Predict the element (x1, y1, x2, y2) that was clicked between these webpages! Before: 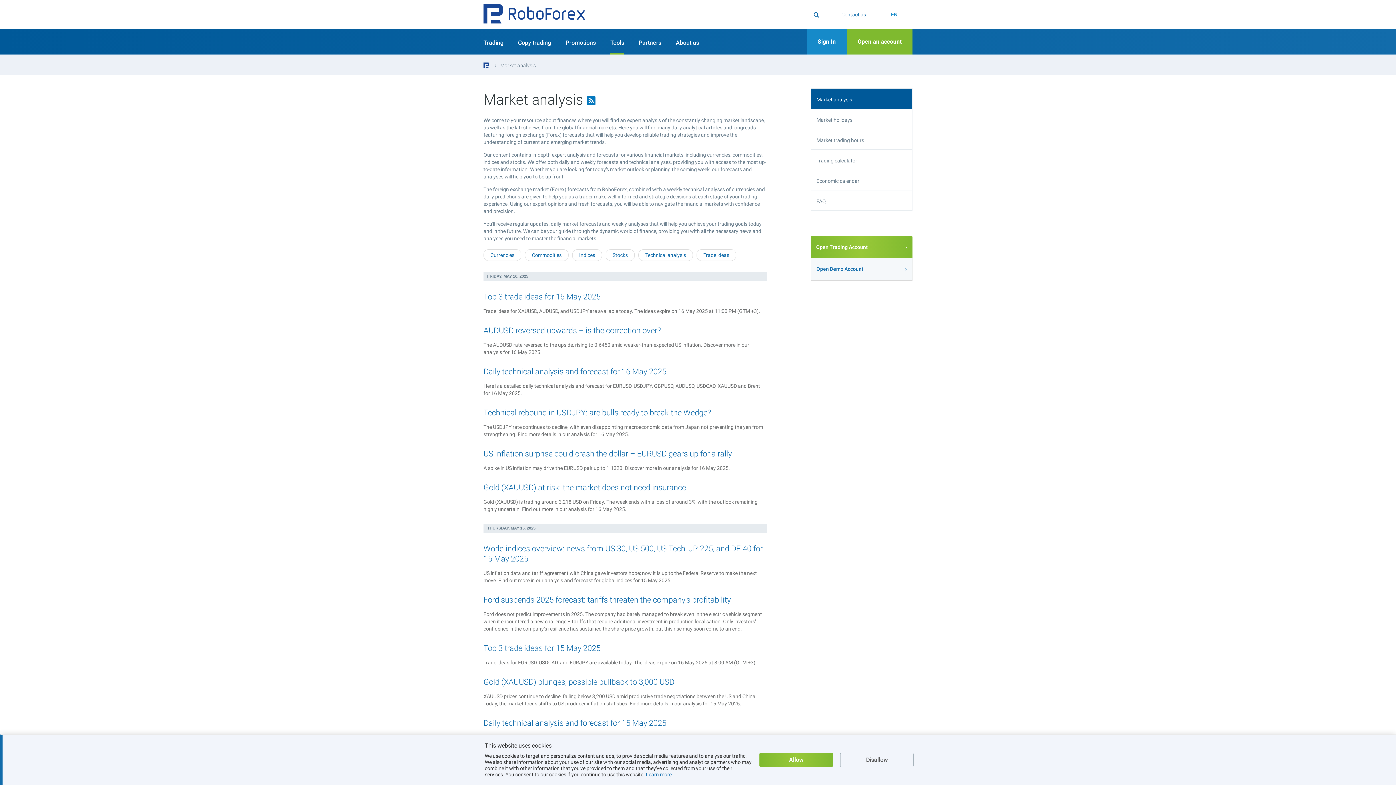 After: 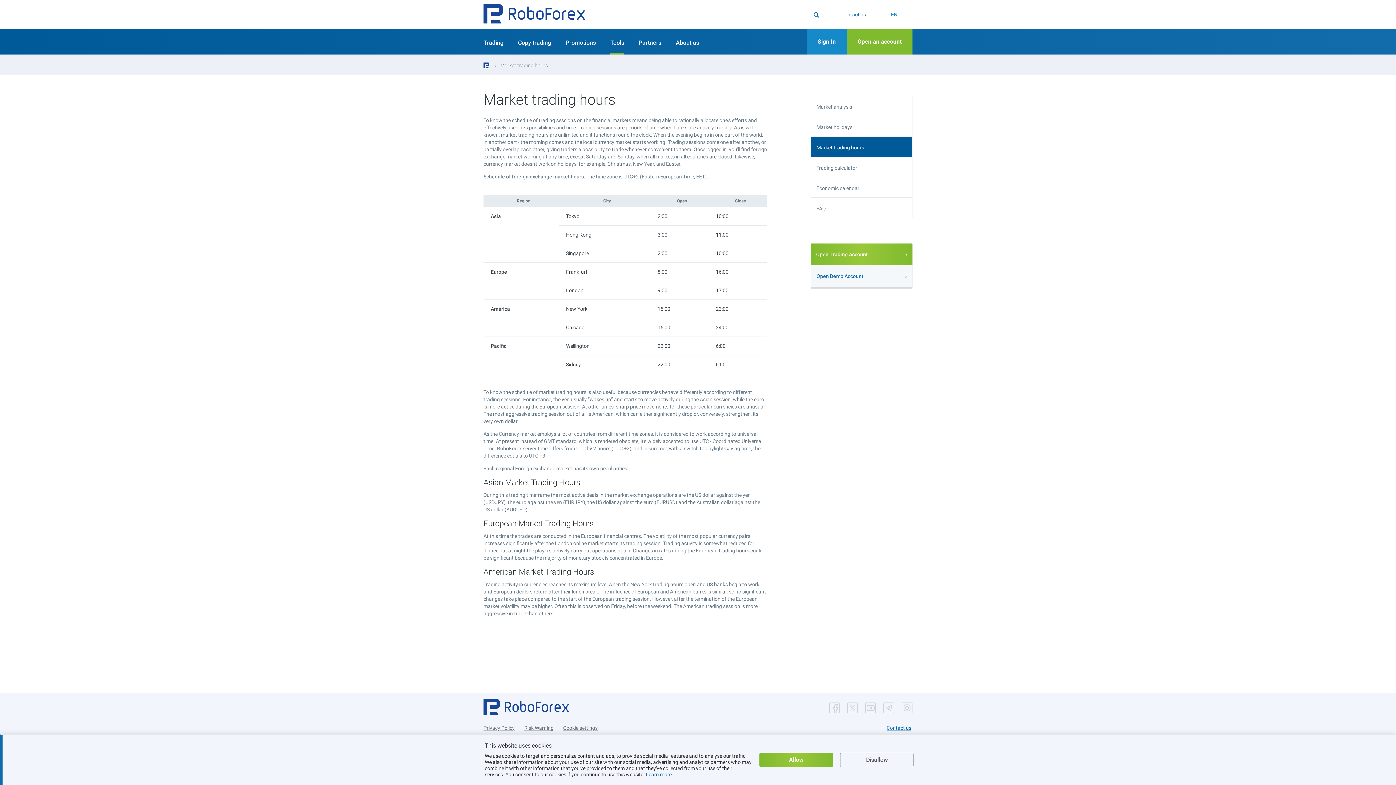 Action: label: Market trading hours bbox: (811, 129, 912, 149)